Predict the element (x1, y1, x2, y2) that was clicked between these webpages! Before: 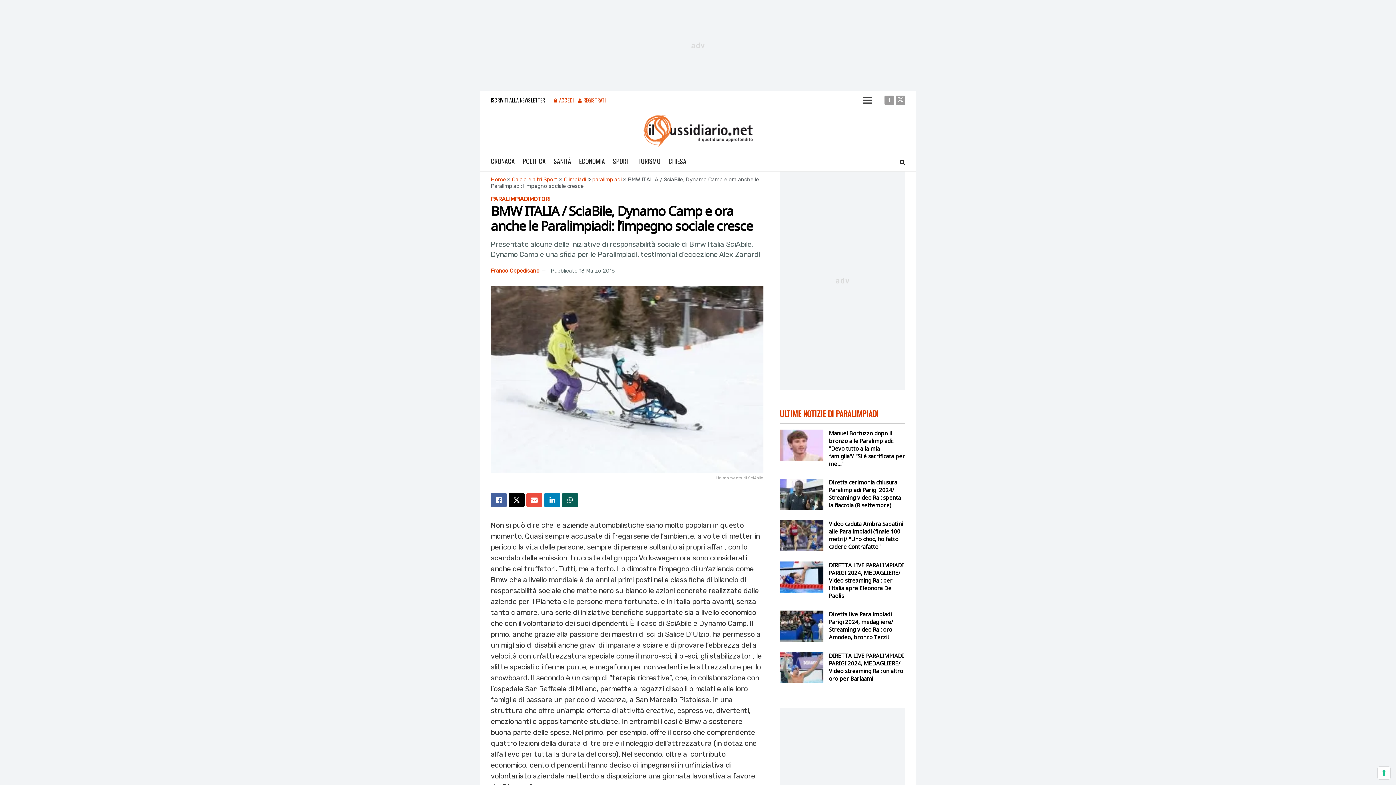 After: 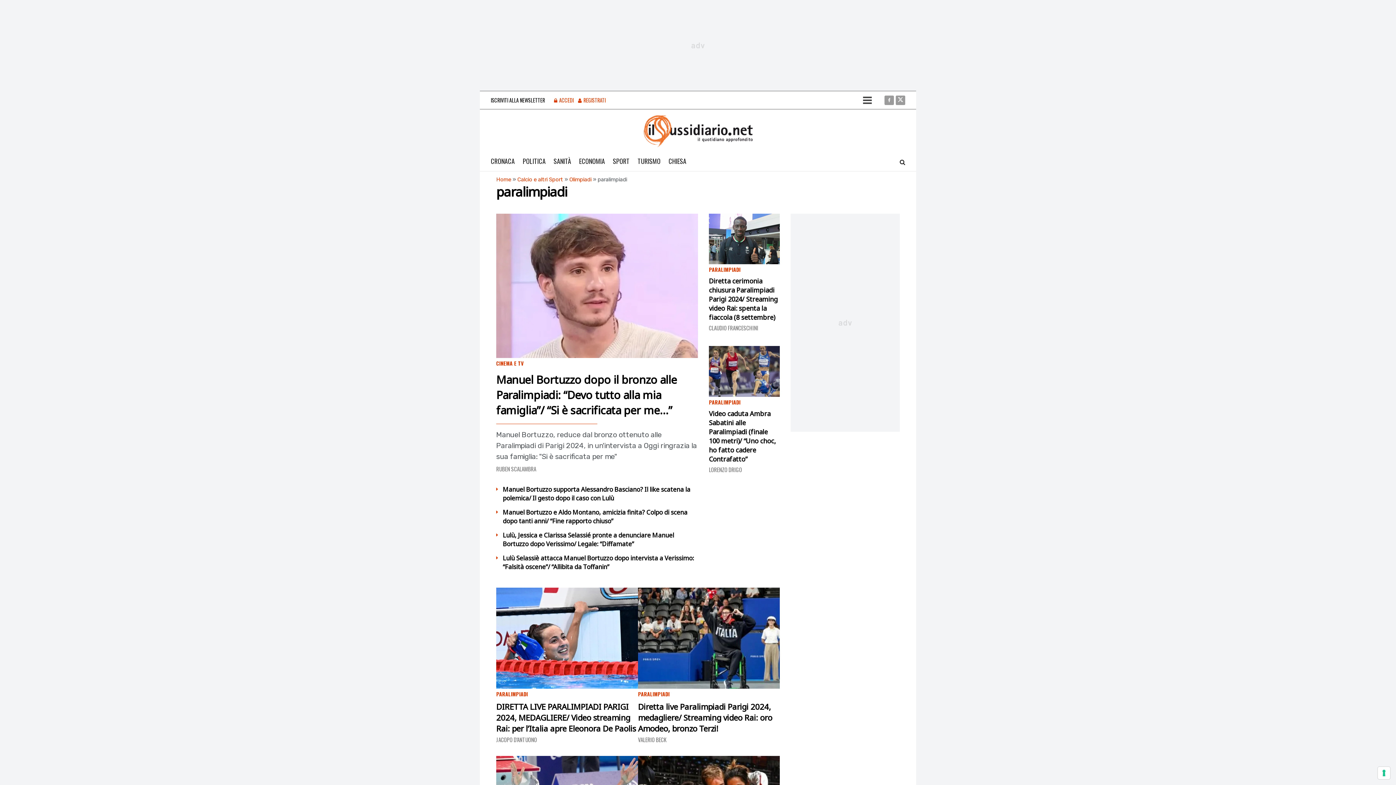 Action: bbox: (592, 176, 621, 182) label: paralimpiadi